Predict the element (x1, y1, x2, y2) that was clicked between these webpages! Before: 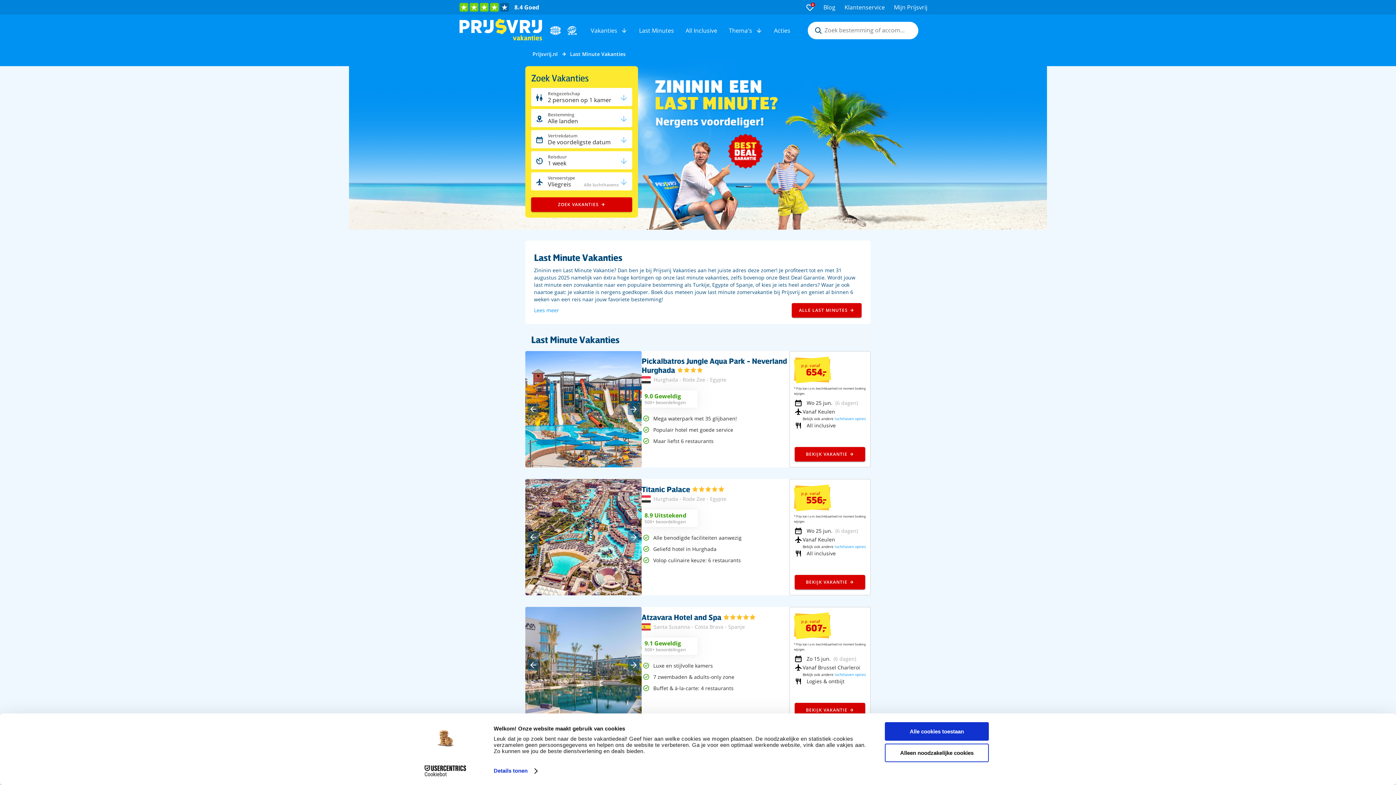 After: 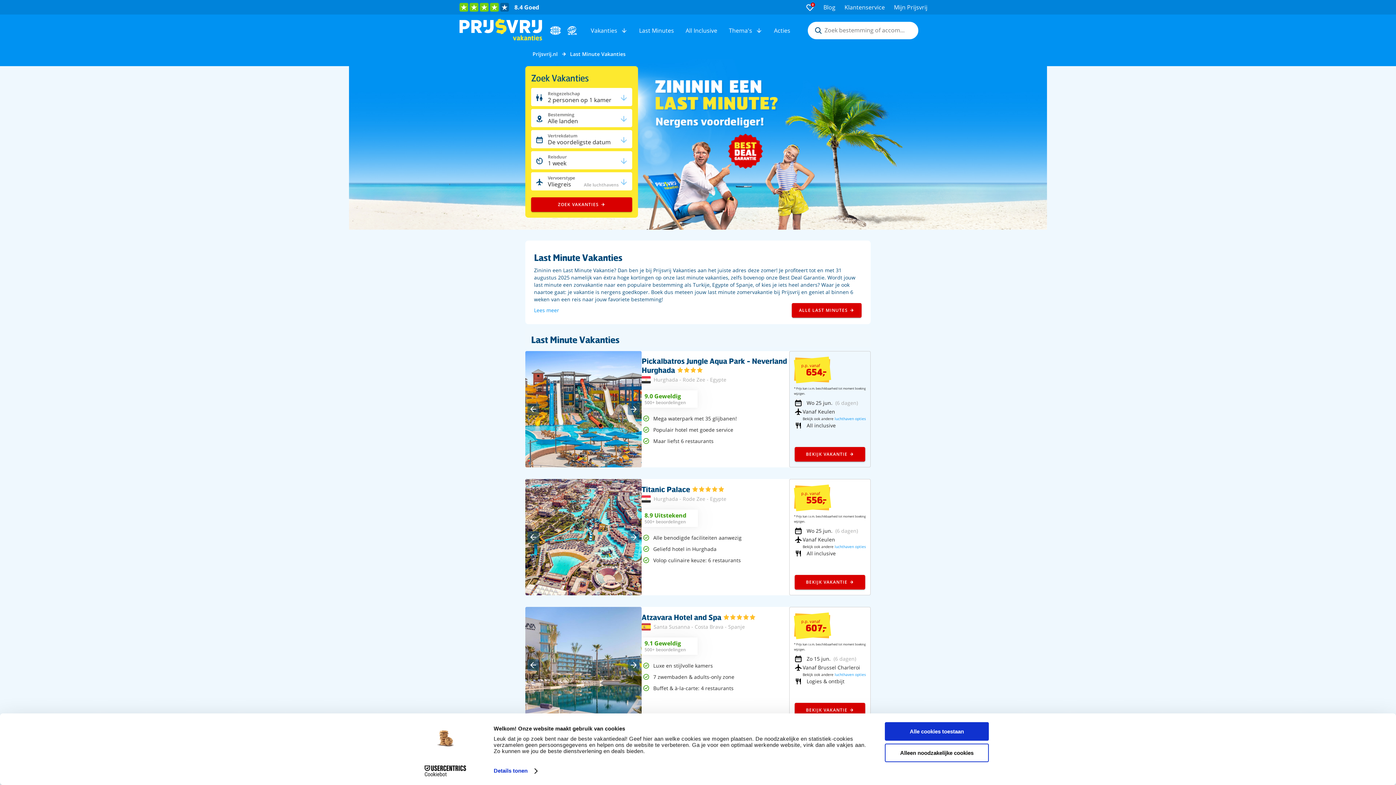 Action: label: p.p. vanaf *
654,
- bbox: (794, 358, 866, 380)